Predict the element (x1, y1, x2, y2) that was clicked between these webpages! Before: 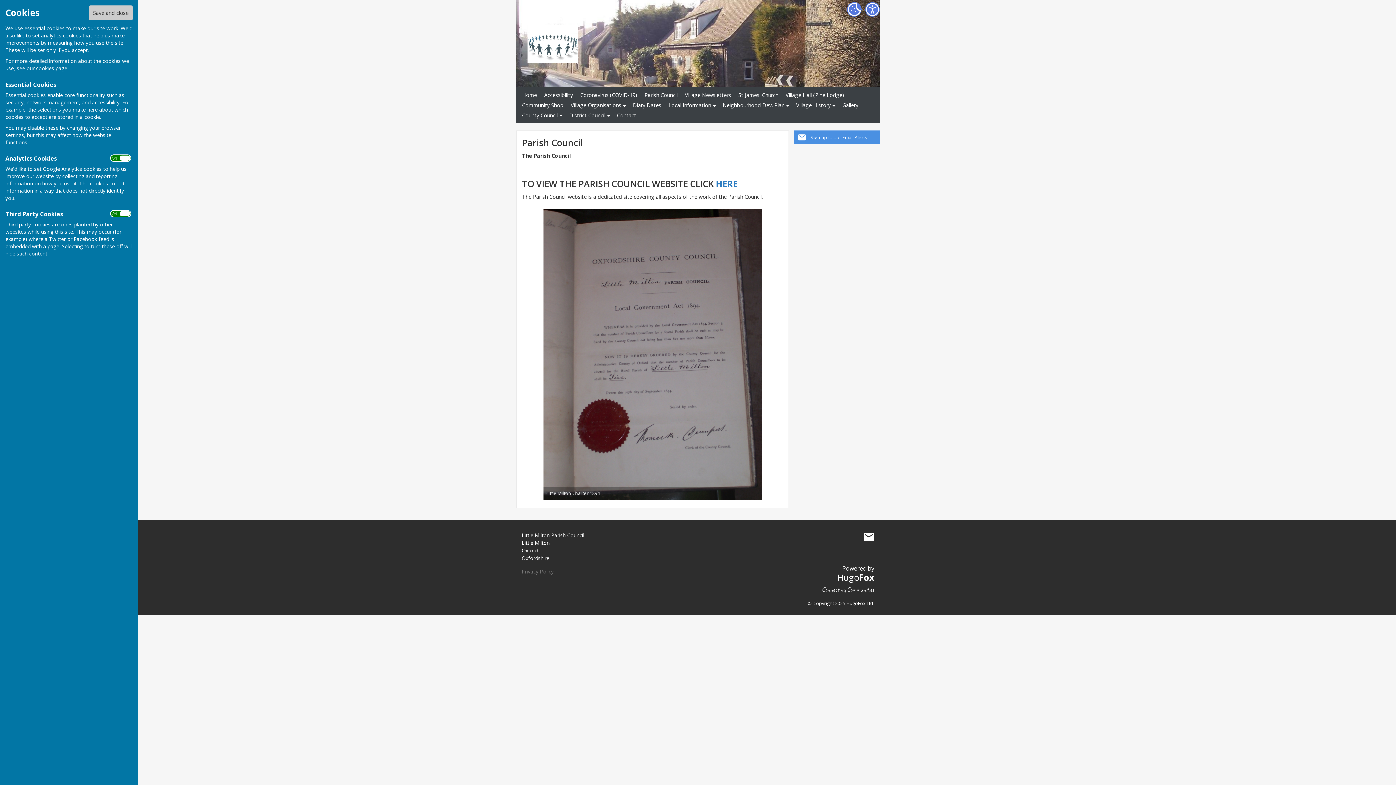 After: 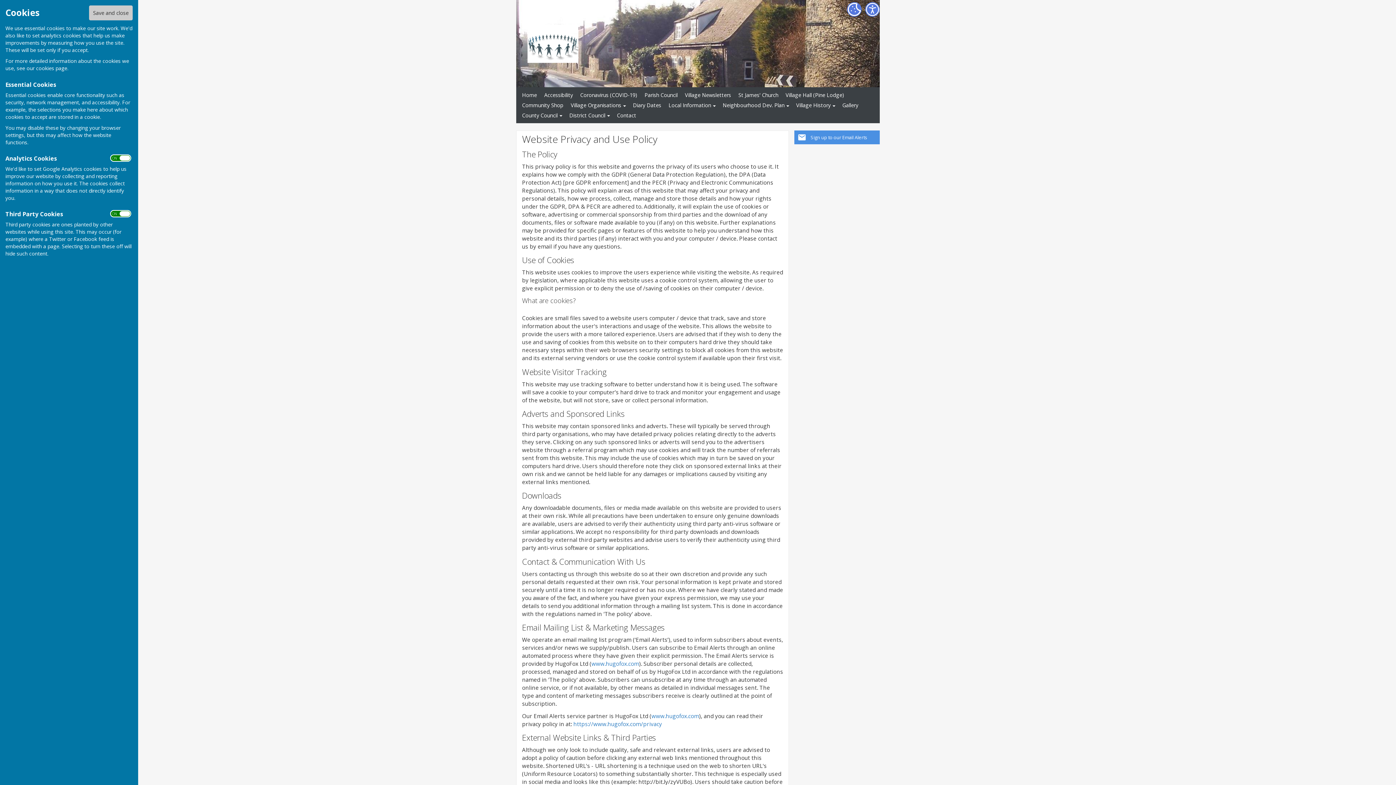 Action: bbox: (521, 568, 553, 575) label: Privacy Policy